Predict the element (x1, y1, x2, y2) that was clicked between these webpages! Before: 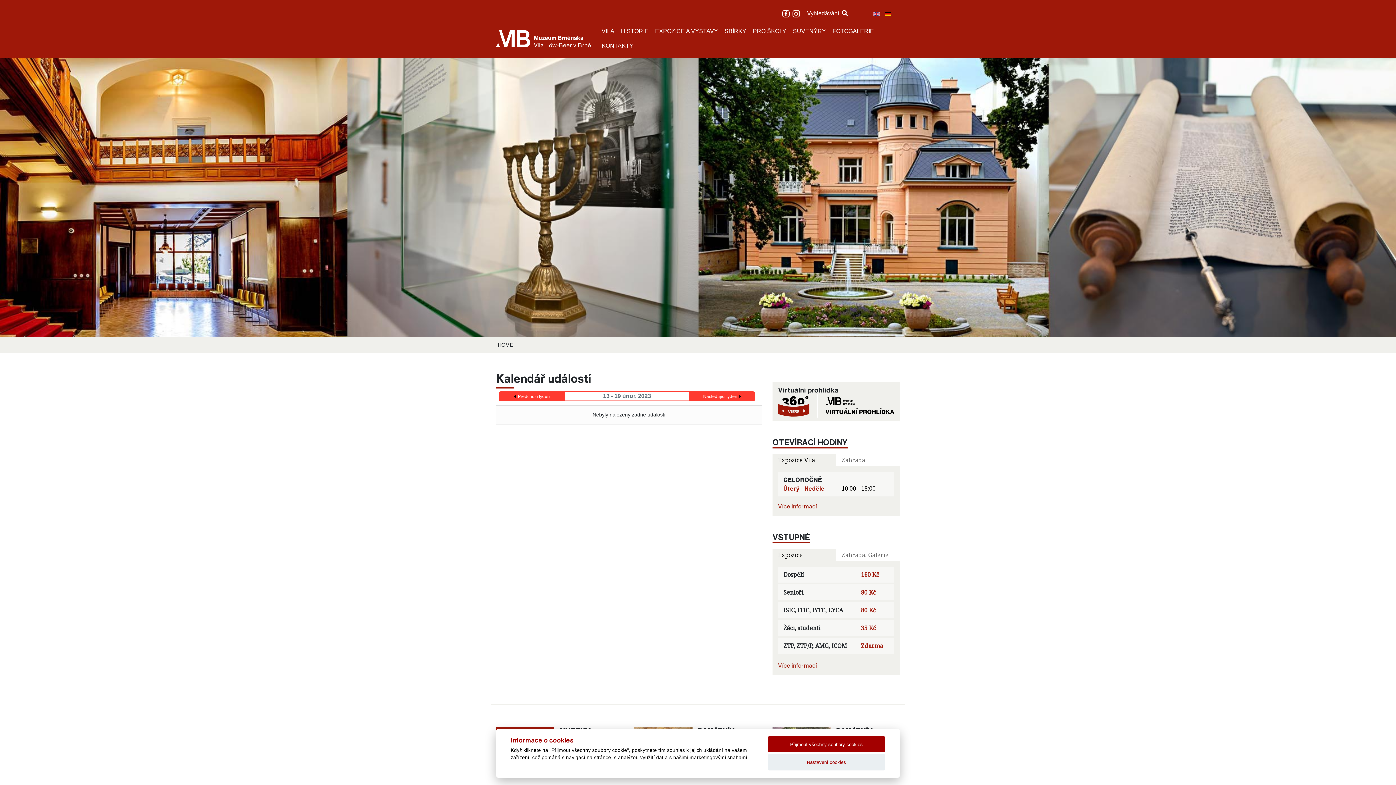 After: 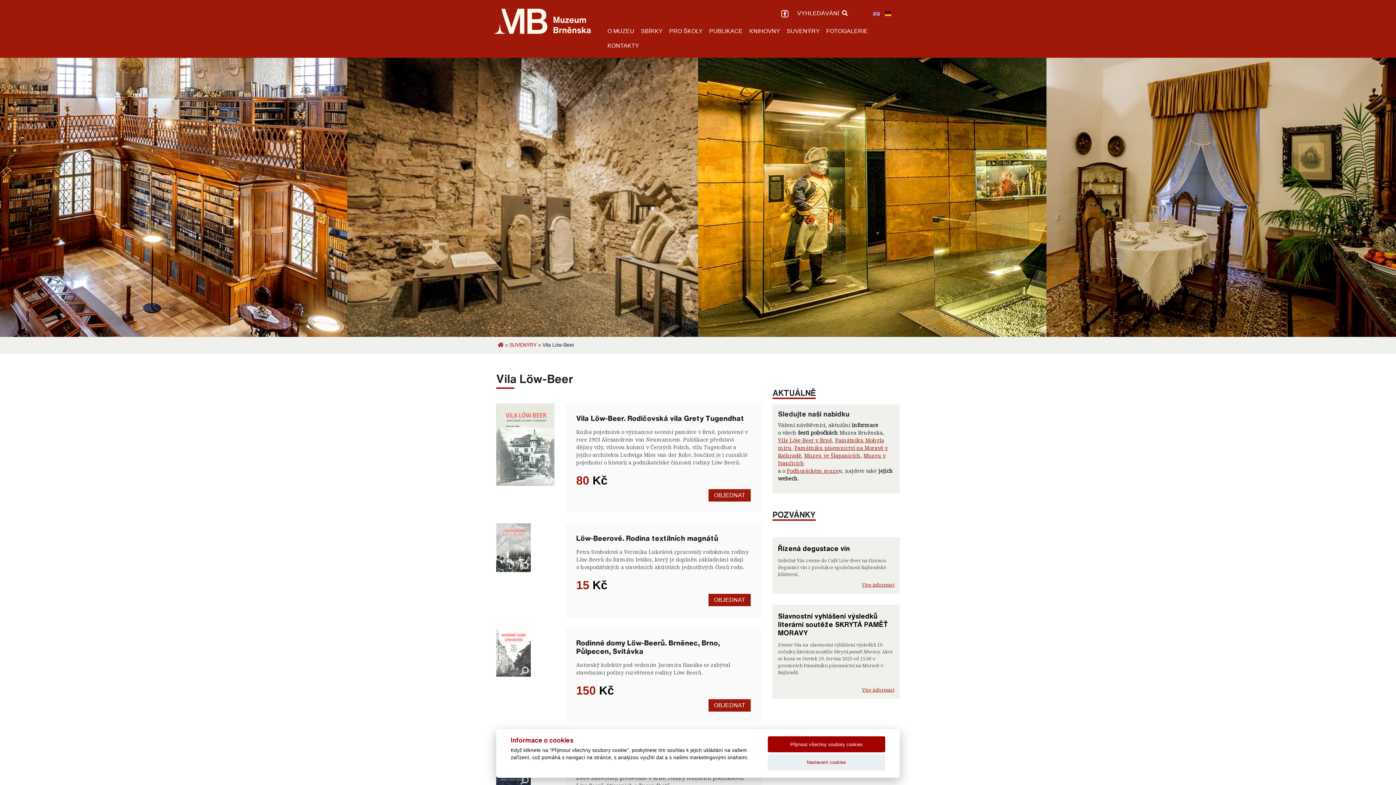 Action: bbox: (790, 24, 829, 38) label: SUVENÝRY